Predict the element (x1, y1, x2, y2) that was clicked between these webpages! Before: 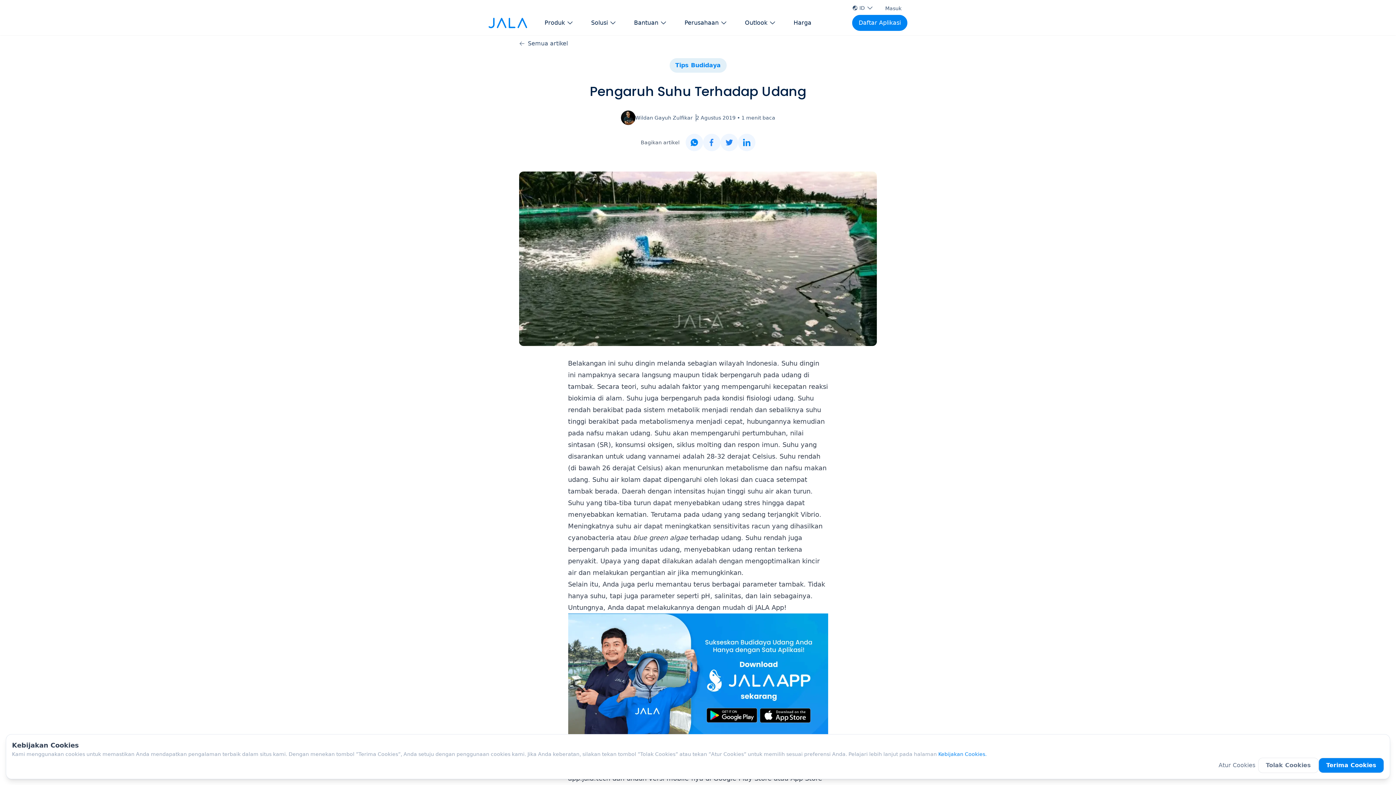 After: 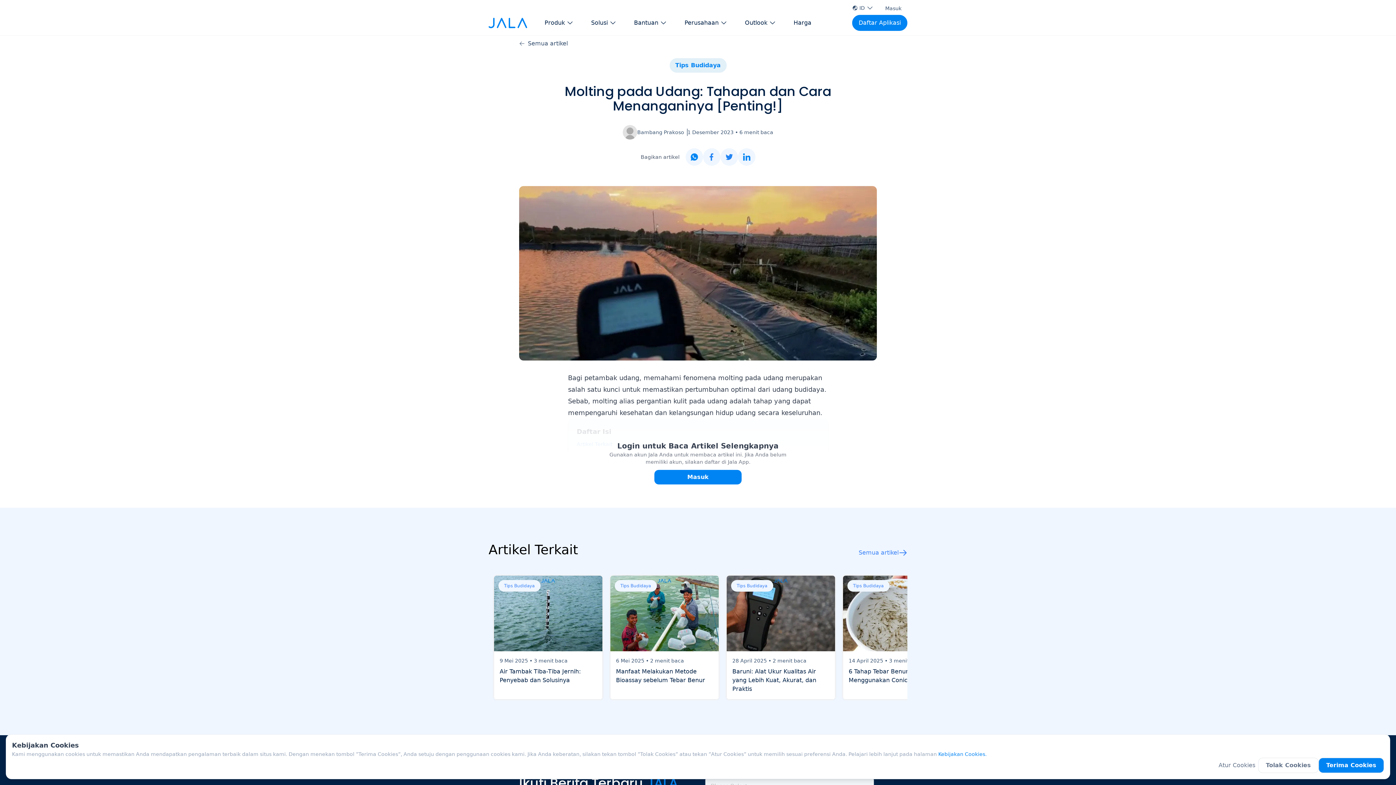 Action: label: siklus molting bbox: (676, 441, 721, 448)